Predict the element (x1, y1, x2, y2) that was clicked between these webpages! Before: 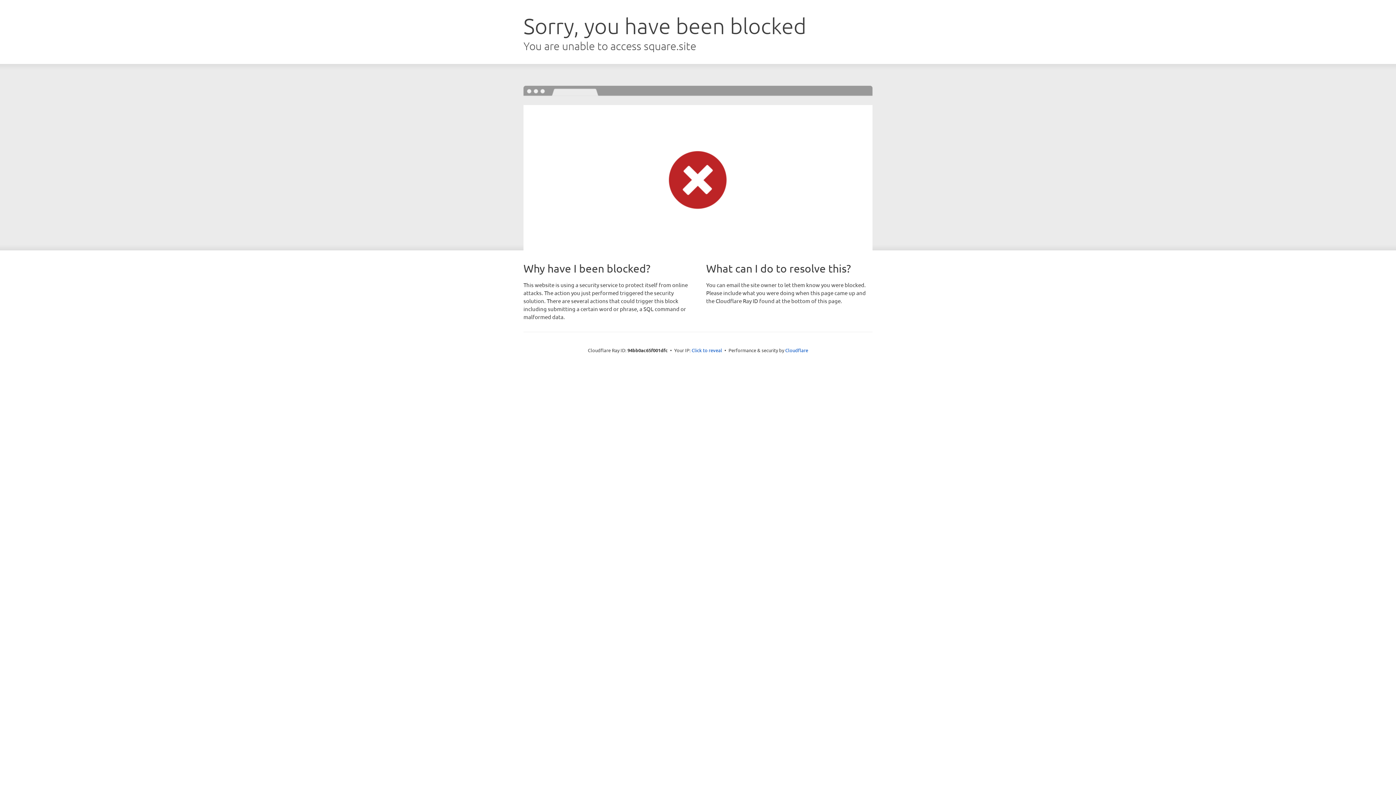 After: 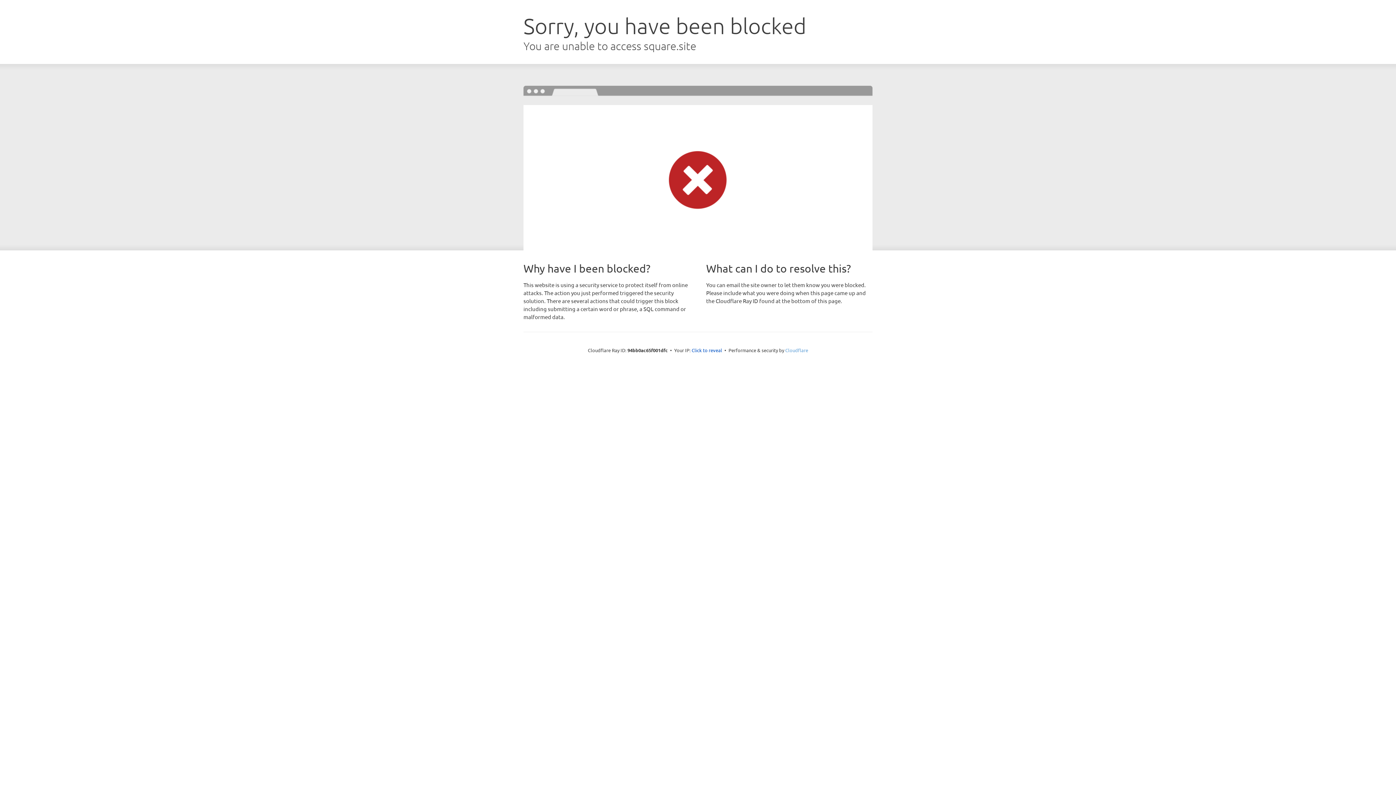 Action: label: Cloudflare bbox: (785, 347, 808, 353)